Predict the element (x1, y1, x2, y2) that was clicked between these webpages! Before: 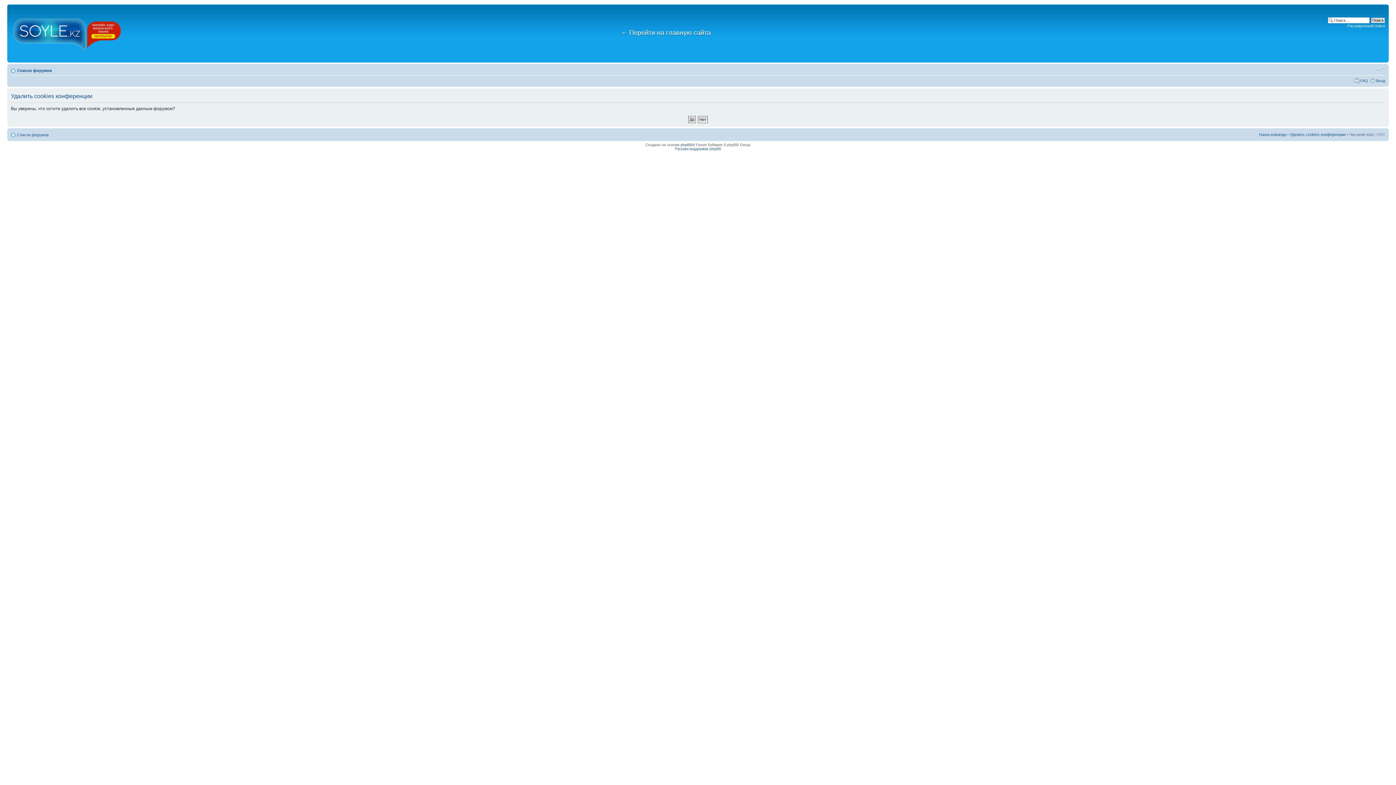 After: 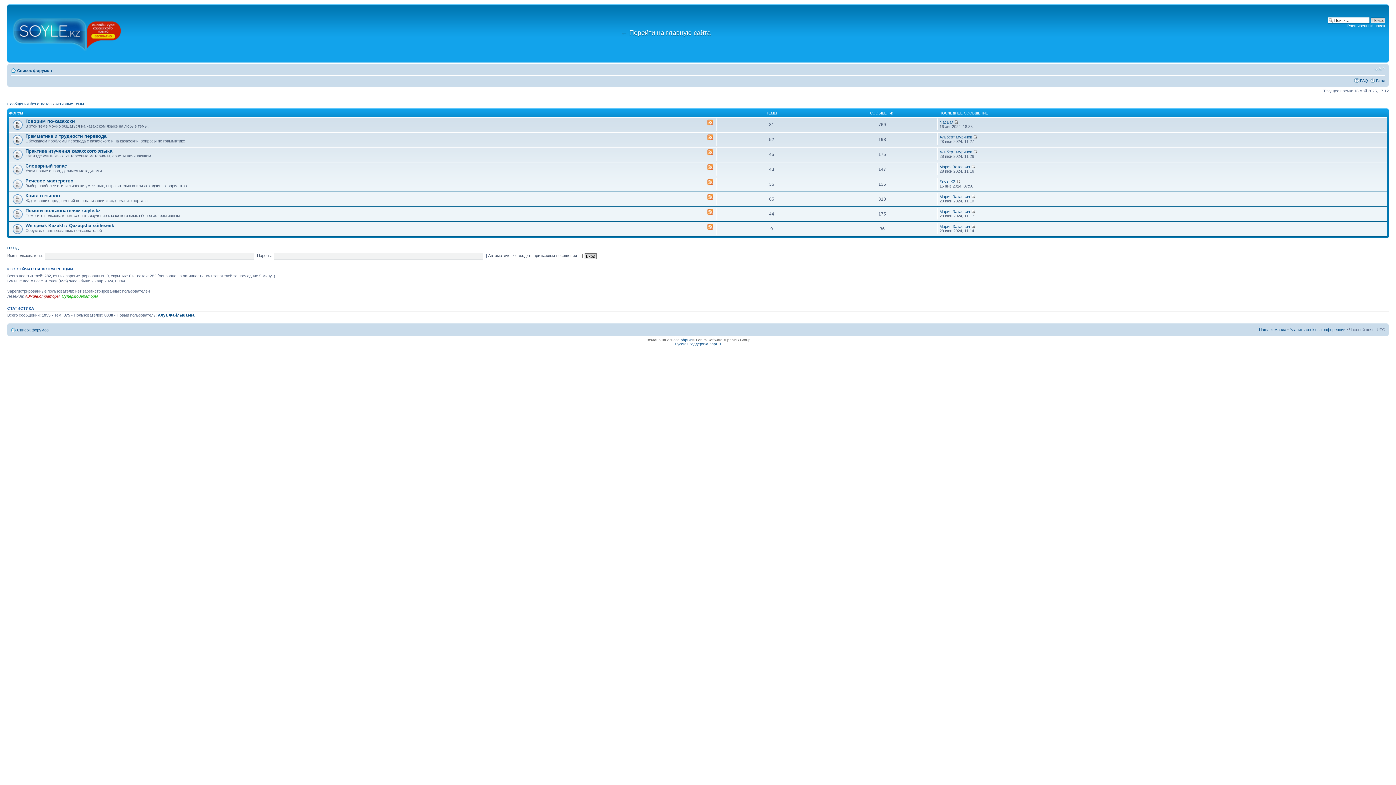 Action: bbox: (9, 6, 125, 60)